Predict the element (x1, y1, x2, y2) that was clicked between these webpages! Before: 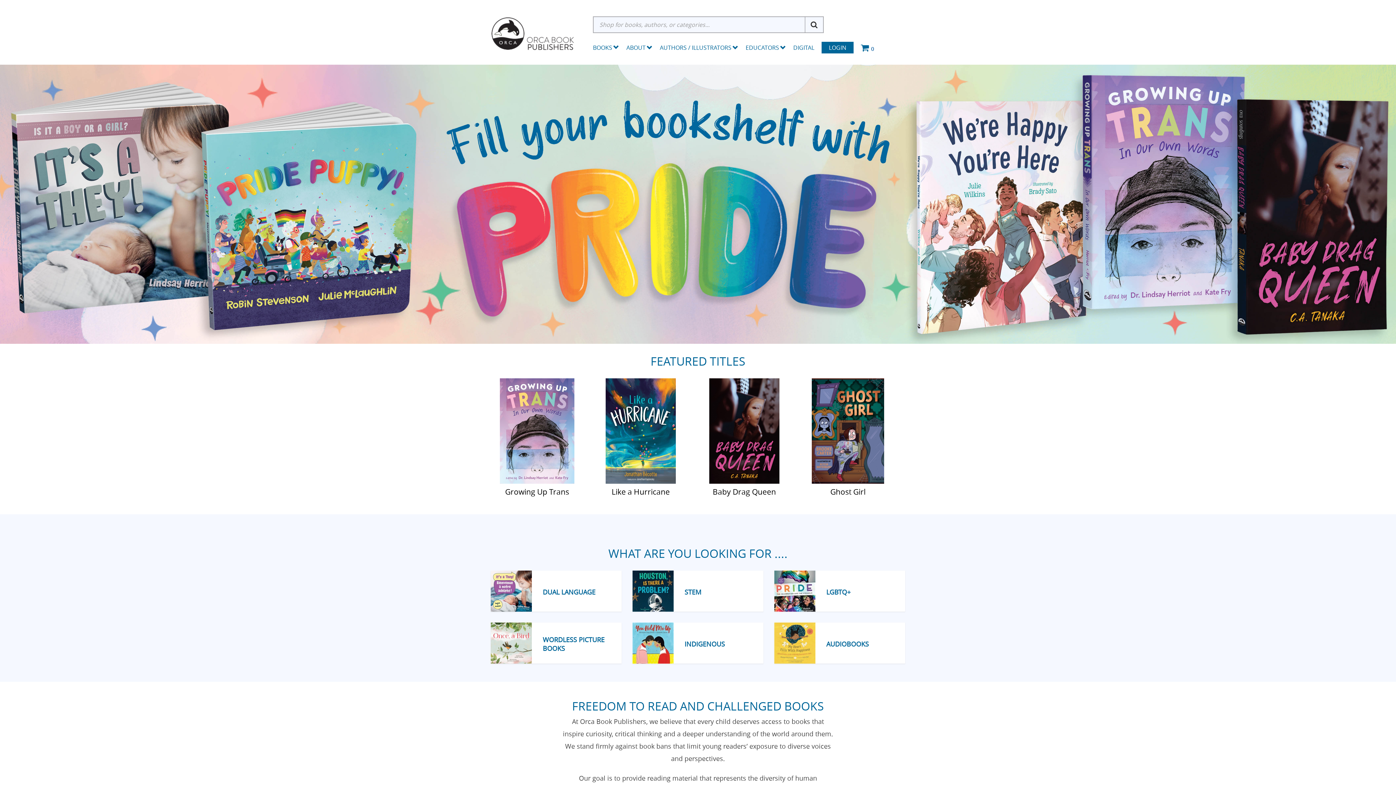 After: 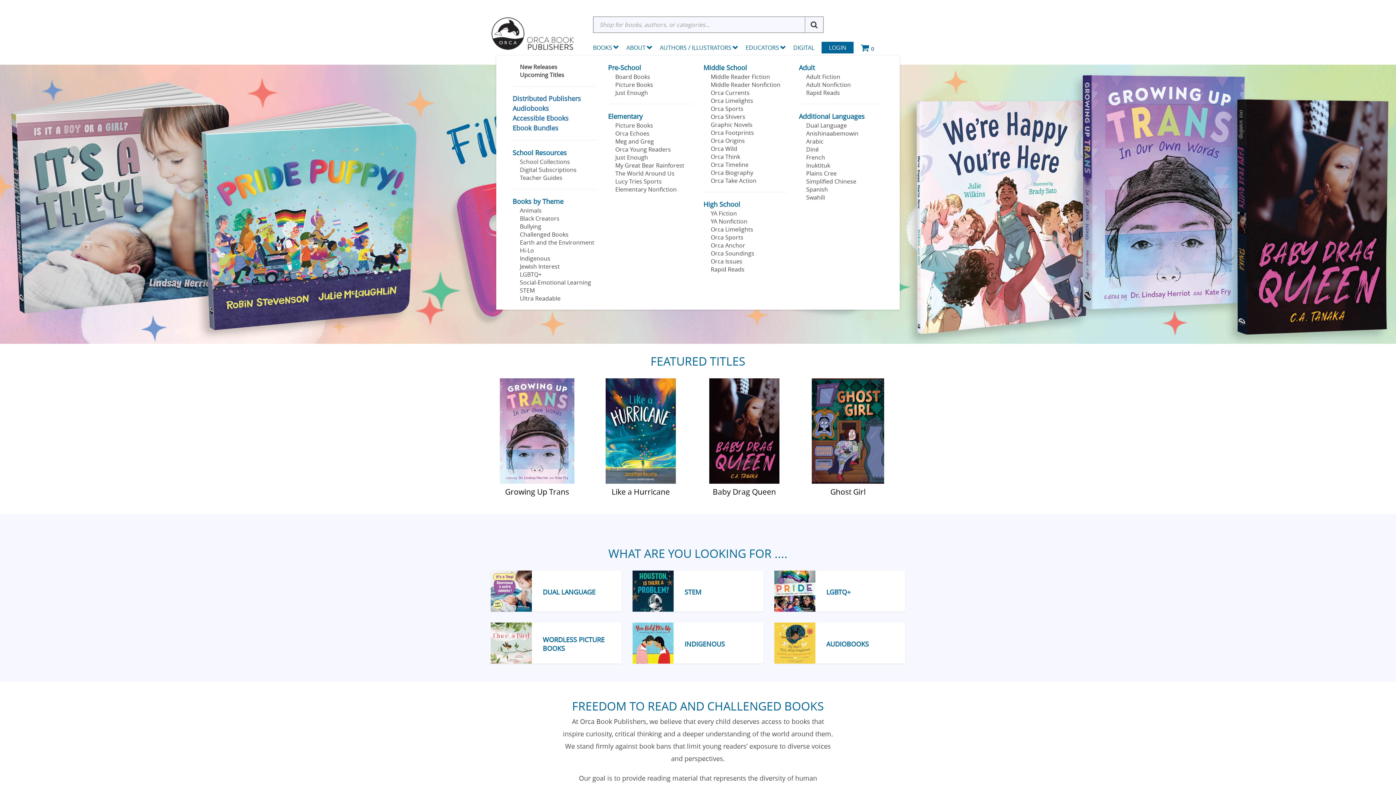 Action: label: BOOKS bbox: (593, 43, 612, 51)